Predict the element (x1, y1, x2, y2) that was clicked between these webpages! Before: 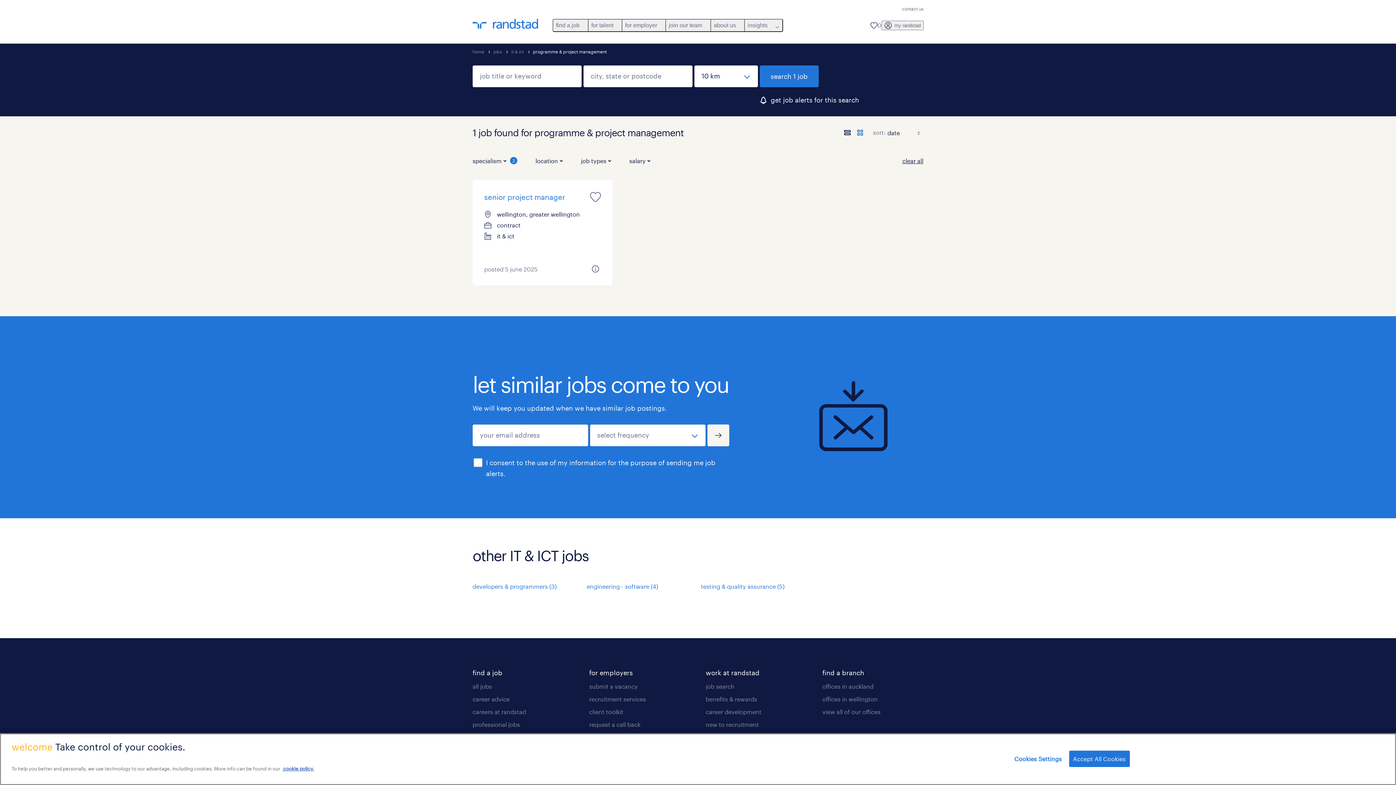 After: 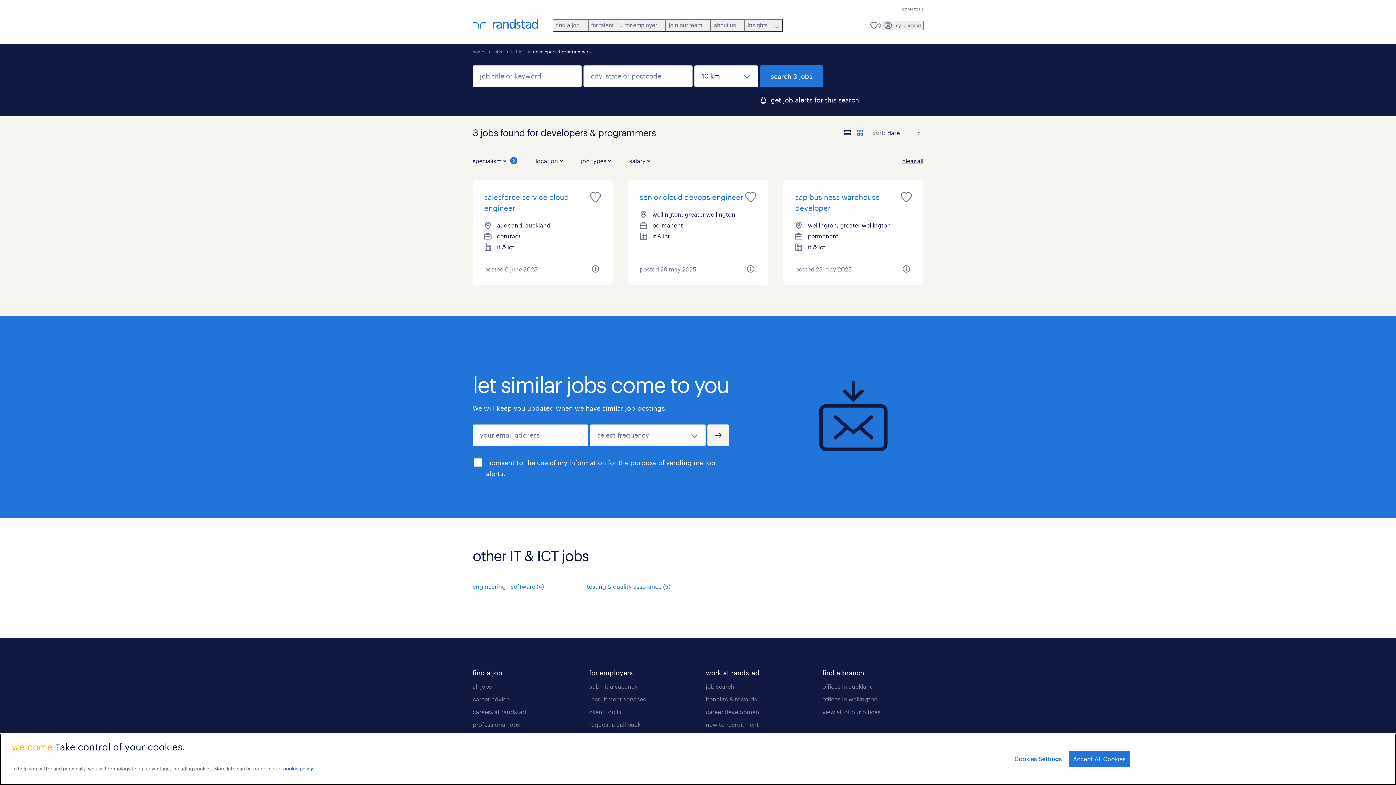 Action: bbox: (472, 583, 556, 590) label: developers & programmers (3)